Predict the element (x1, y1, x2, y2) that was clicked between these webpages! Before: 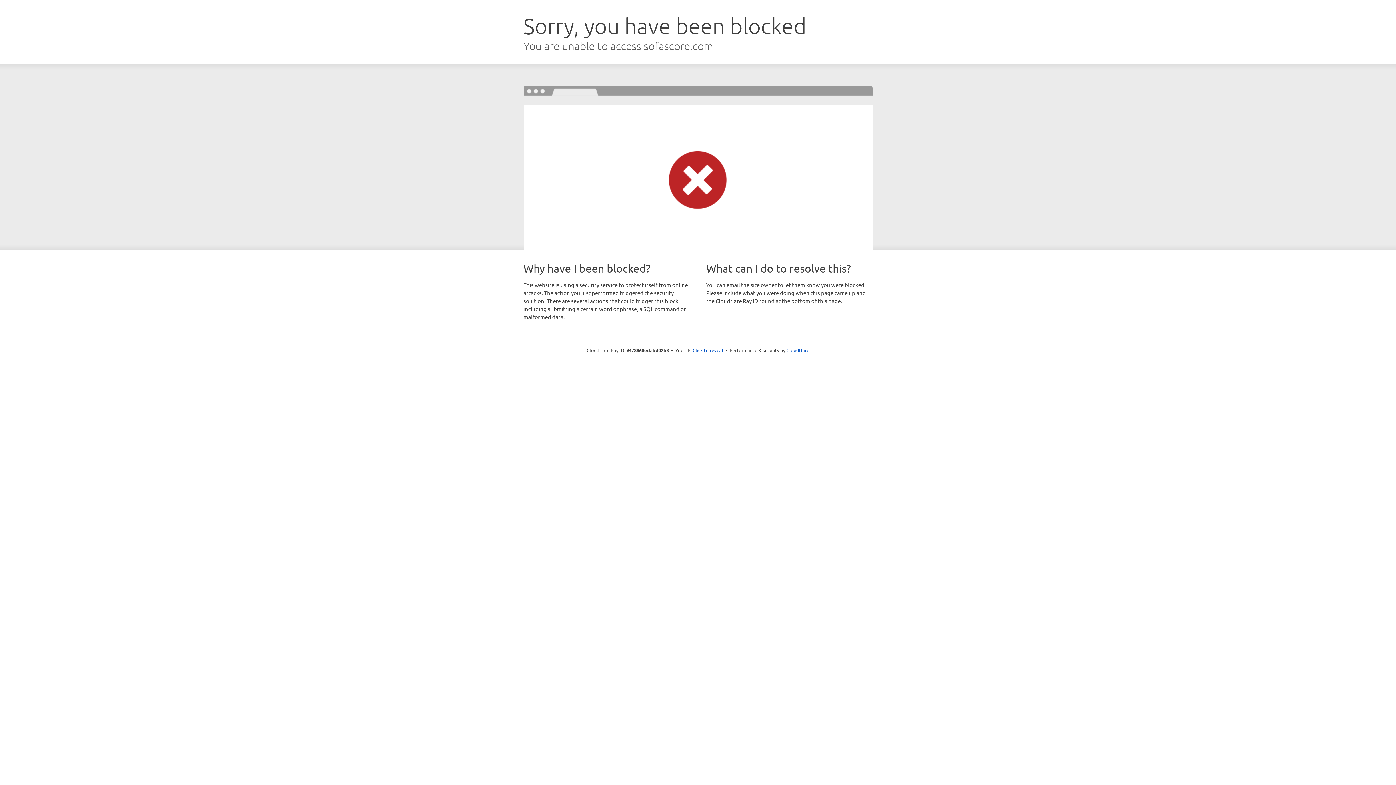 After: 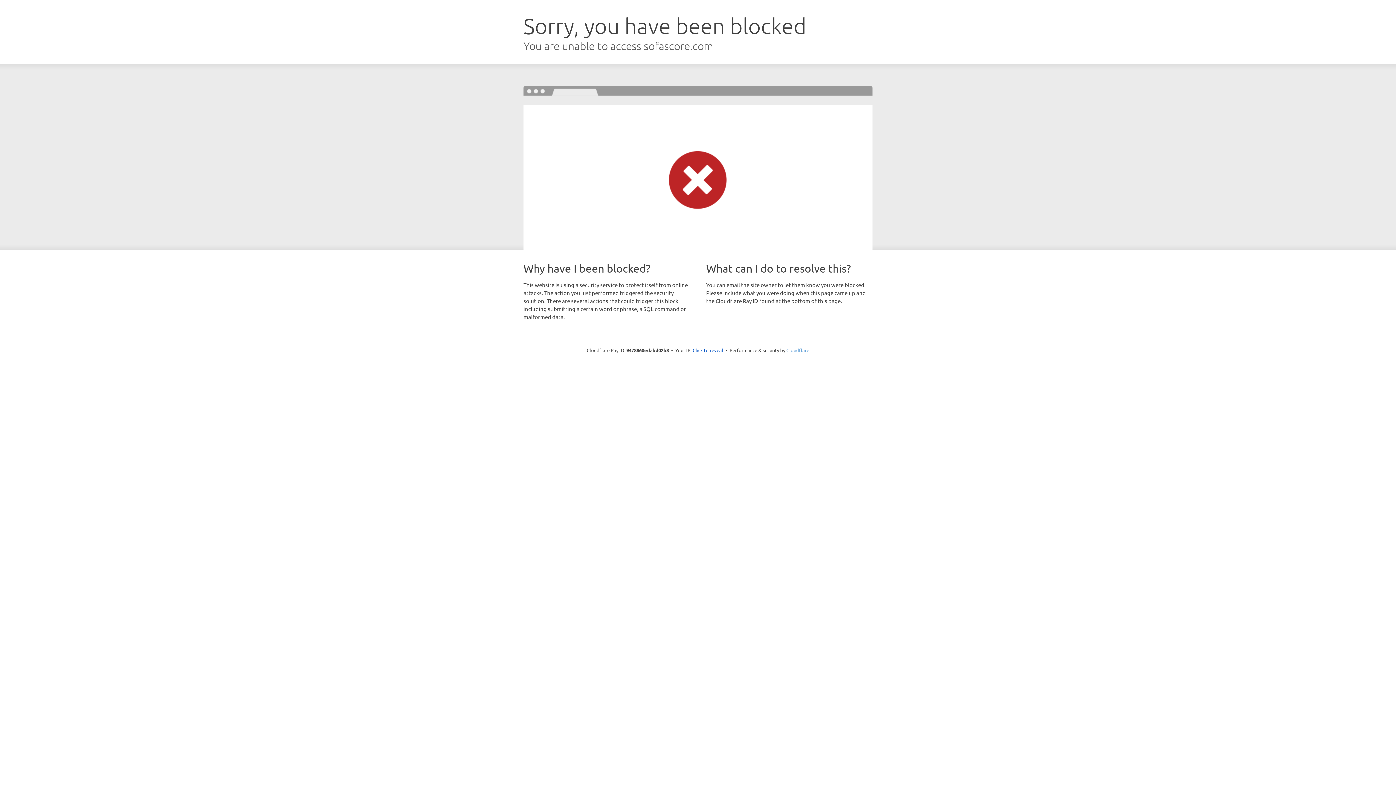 Action: label: Cloudflare bbox: (786, 347, 809, 353)